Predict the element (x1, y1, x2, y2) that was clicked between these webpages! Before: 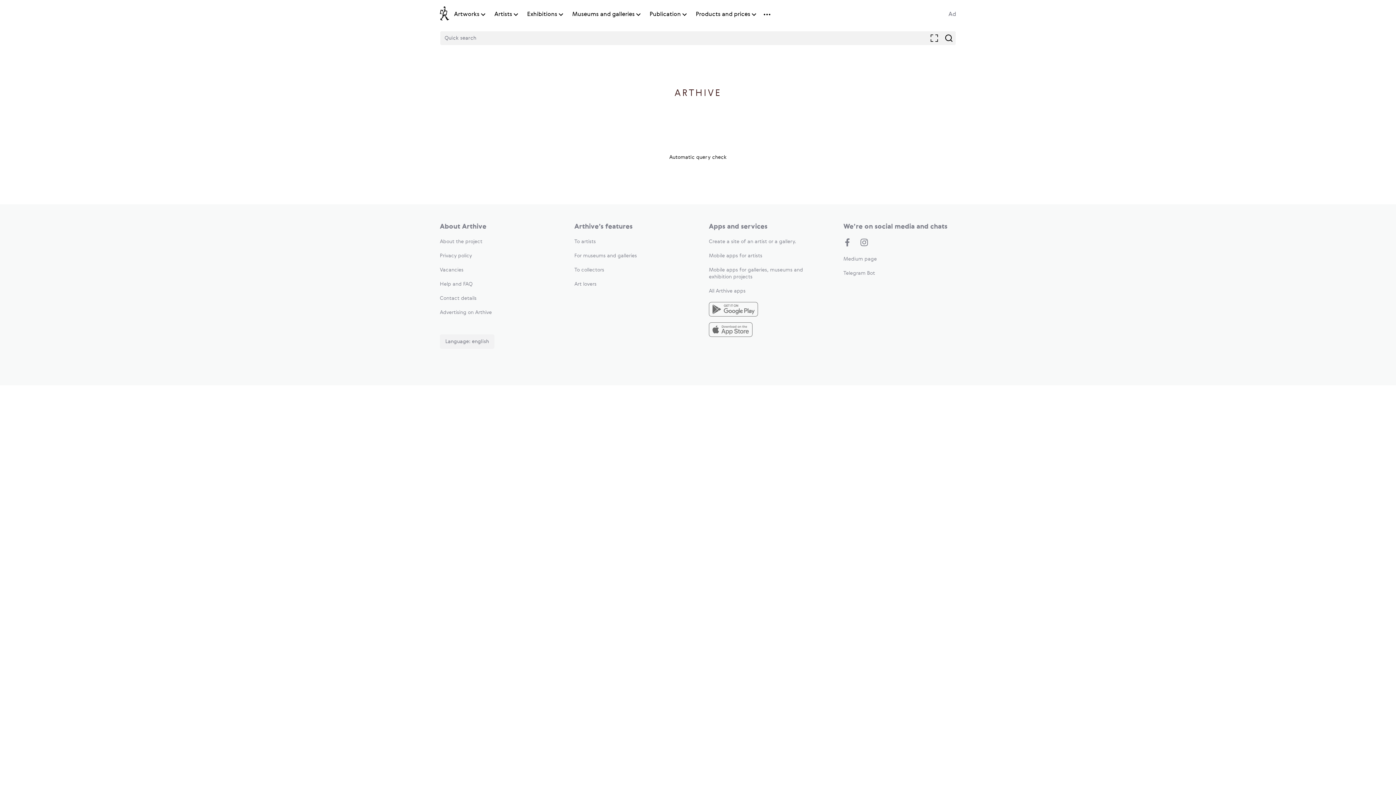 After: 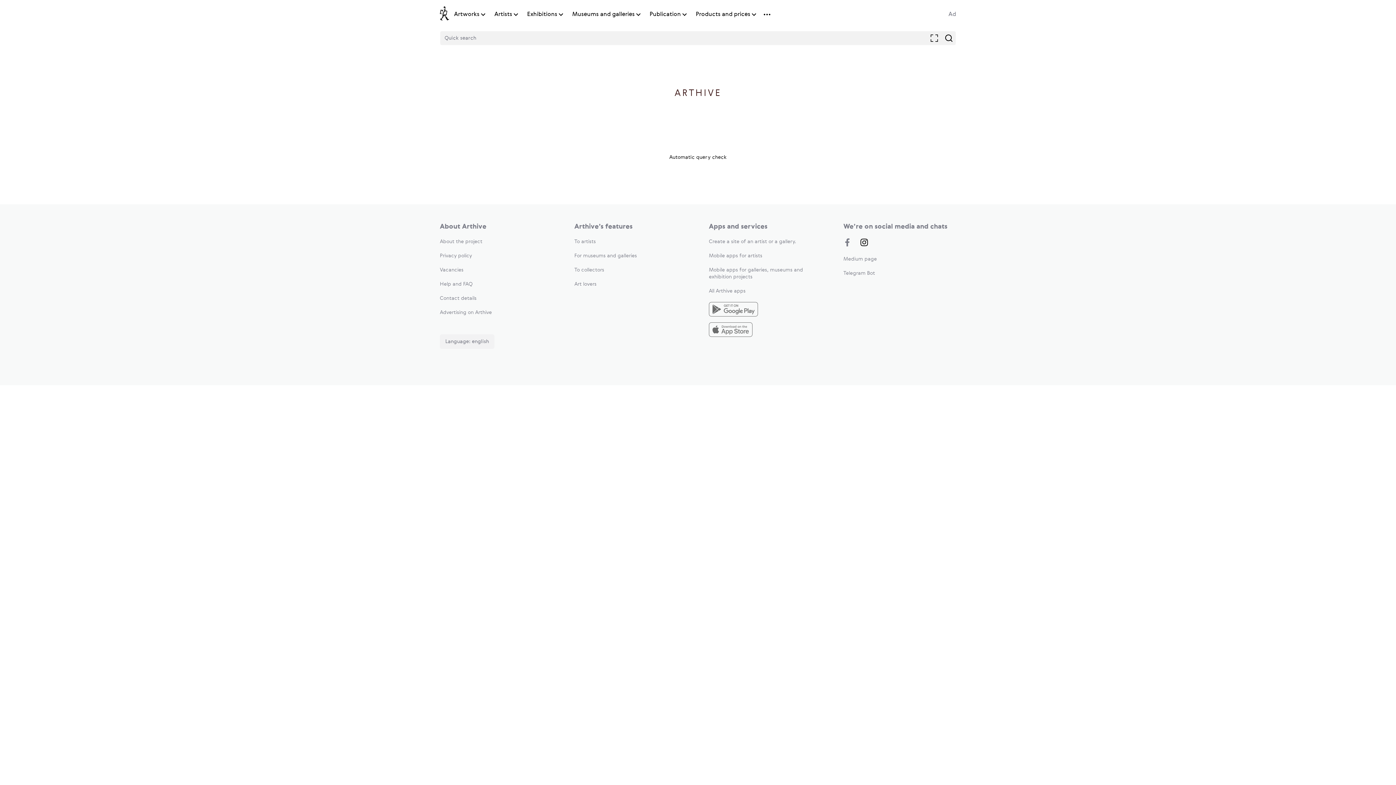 Action: bbox: (860, 238, 868, 248)